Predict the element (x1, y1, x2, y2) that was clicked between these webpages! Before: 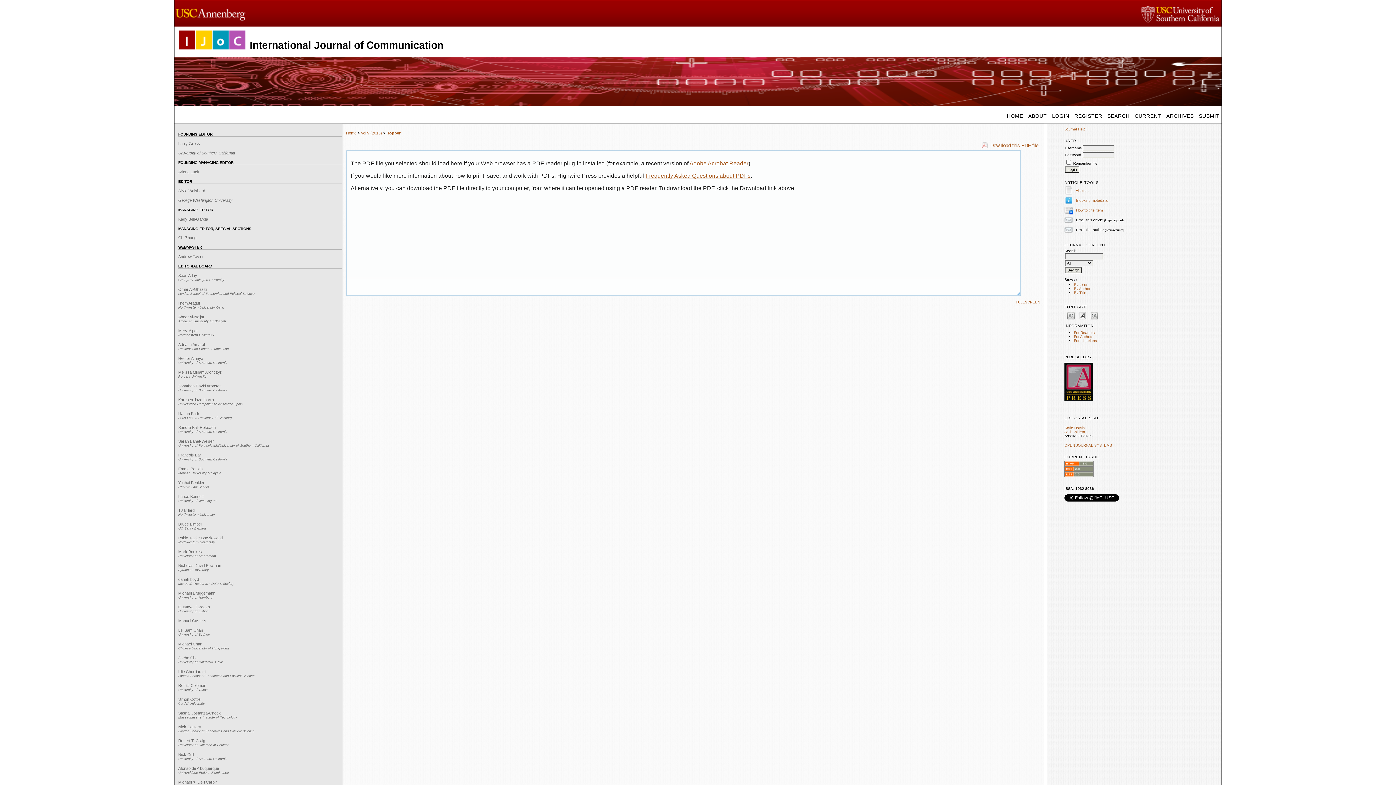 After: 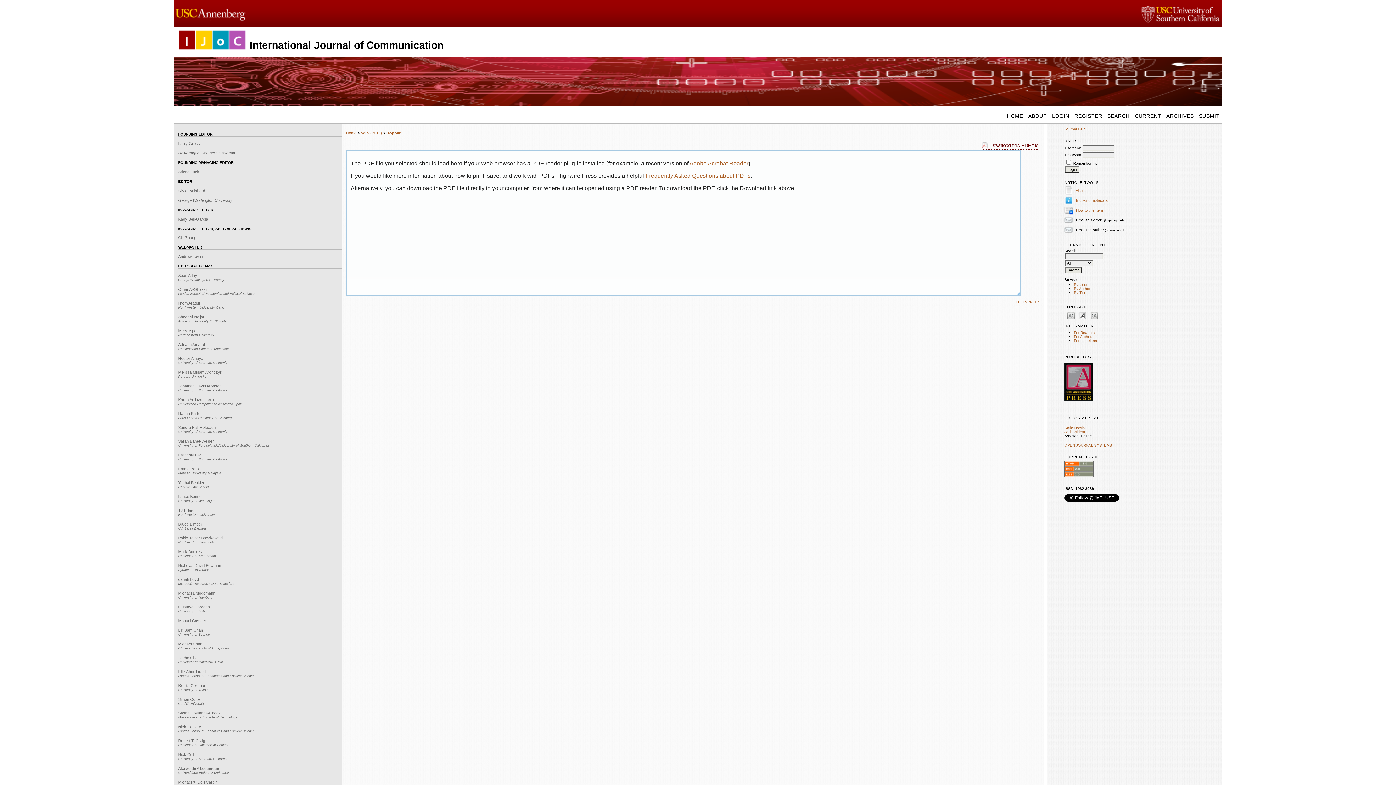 Action: label: Download this PDF file bbox: (982, 141, 1038, 149)